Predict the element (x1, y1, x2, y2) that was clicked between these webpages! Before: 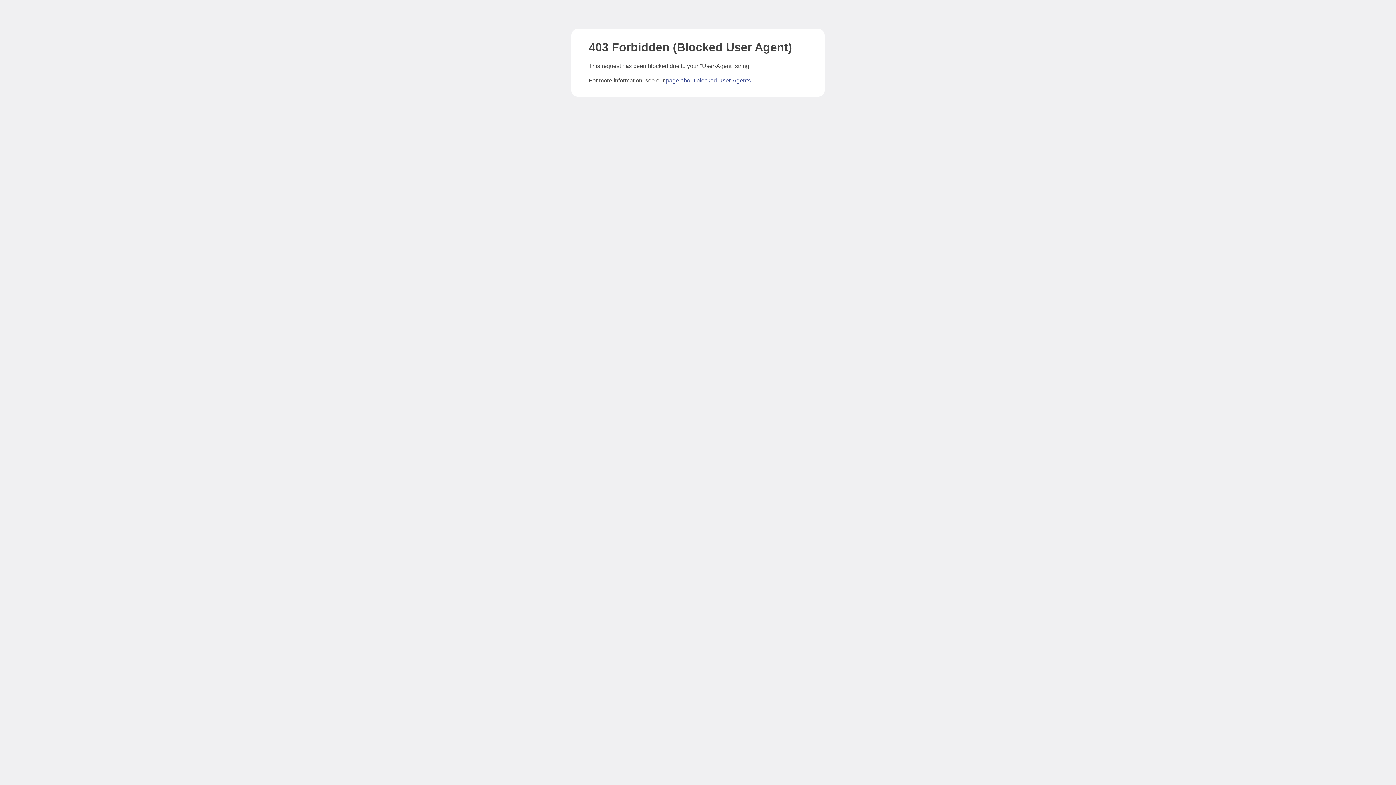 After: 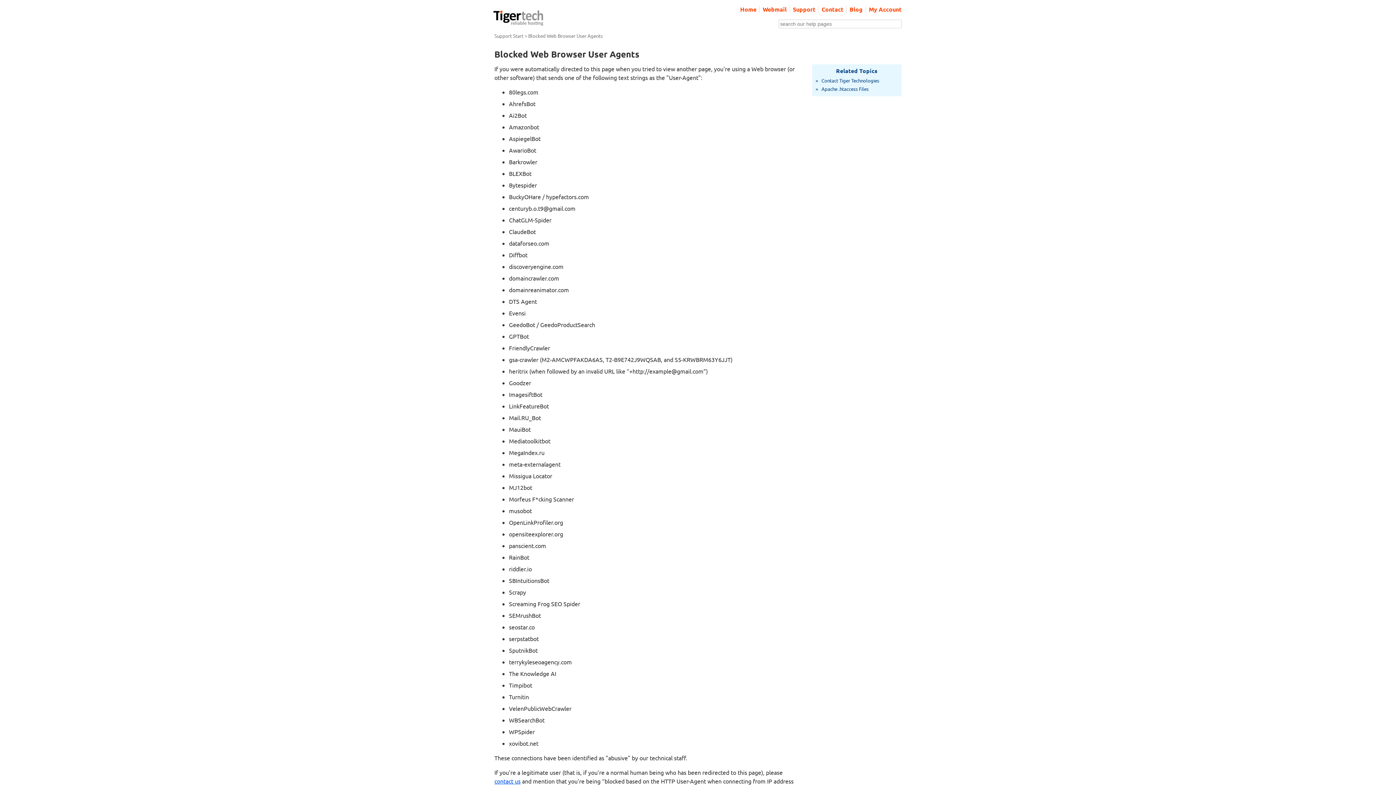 Action: label: page about blocked User-Agents bbox: (666, 77, 750, 83)